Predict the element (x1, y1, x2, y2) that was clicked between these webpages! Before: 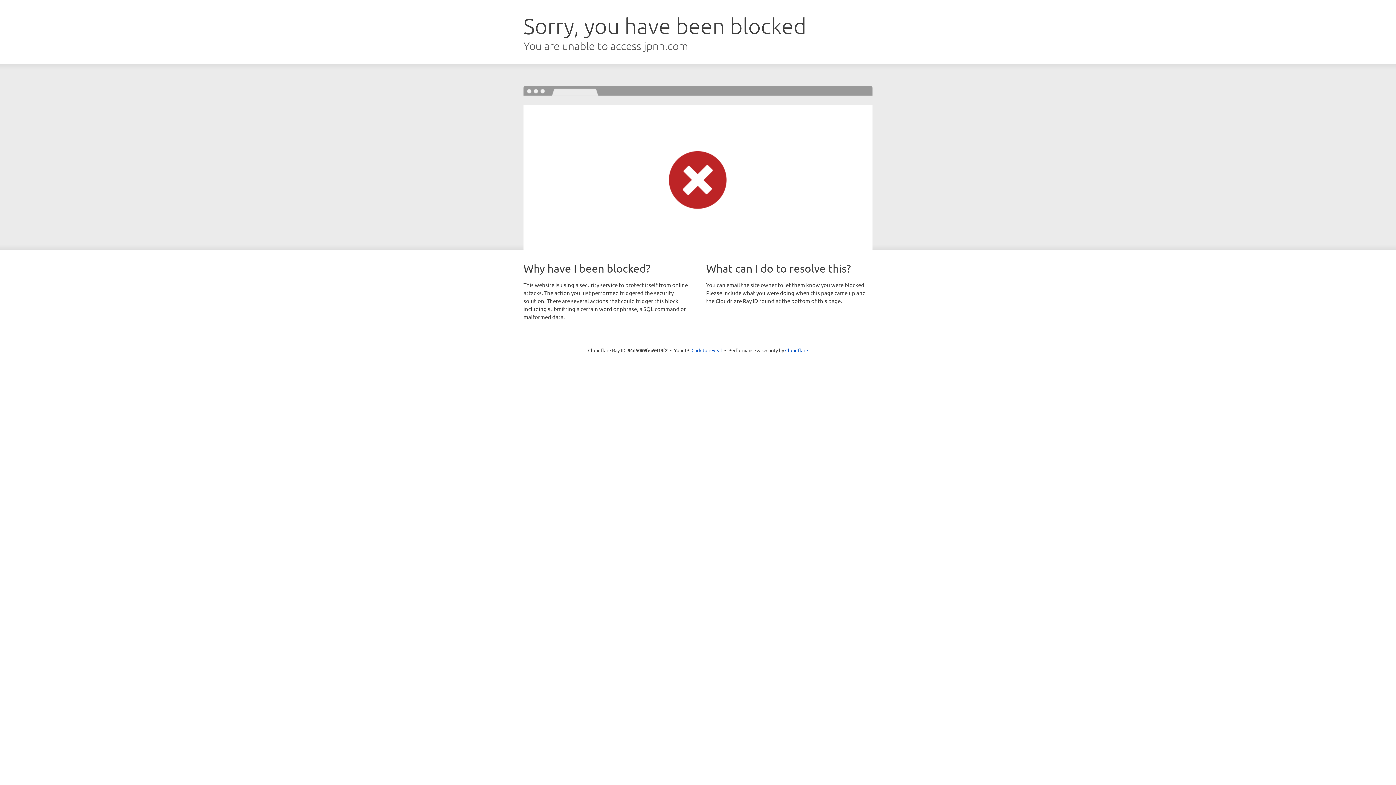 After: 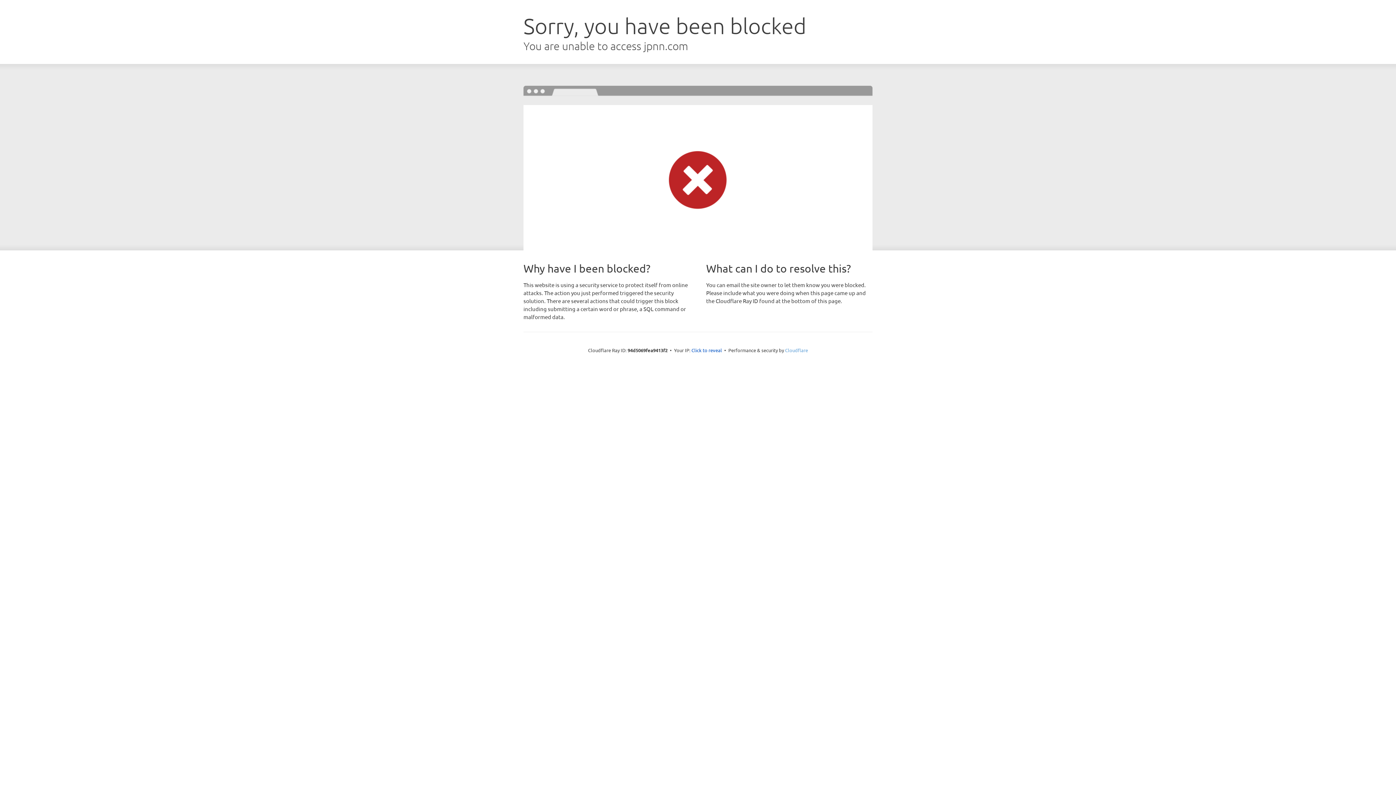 Action: bbox: (785, 347, 808, 353) label: Cloudflare